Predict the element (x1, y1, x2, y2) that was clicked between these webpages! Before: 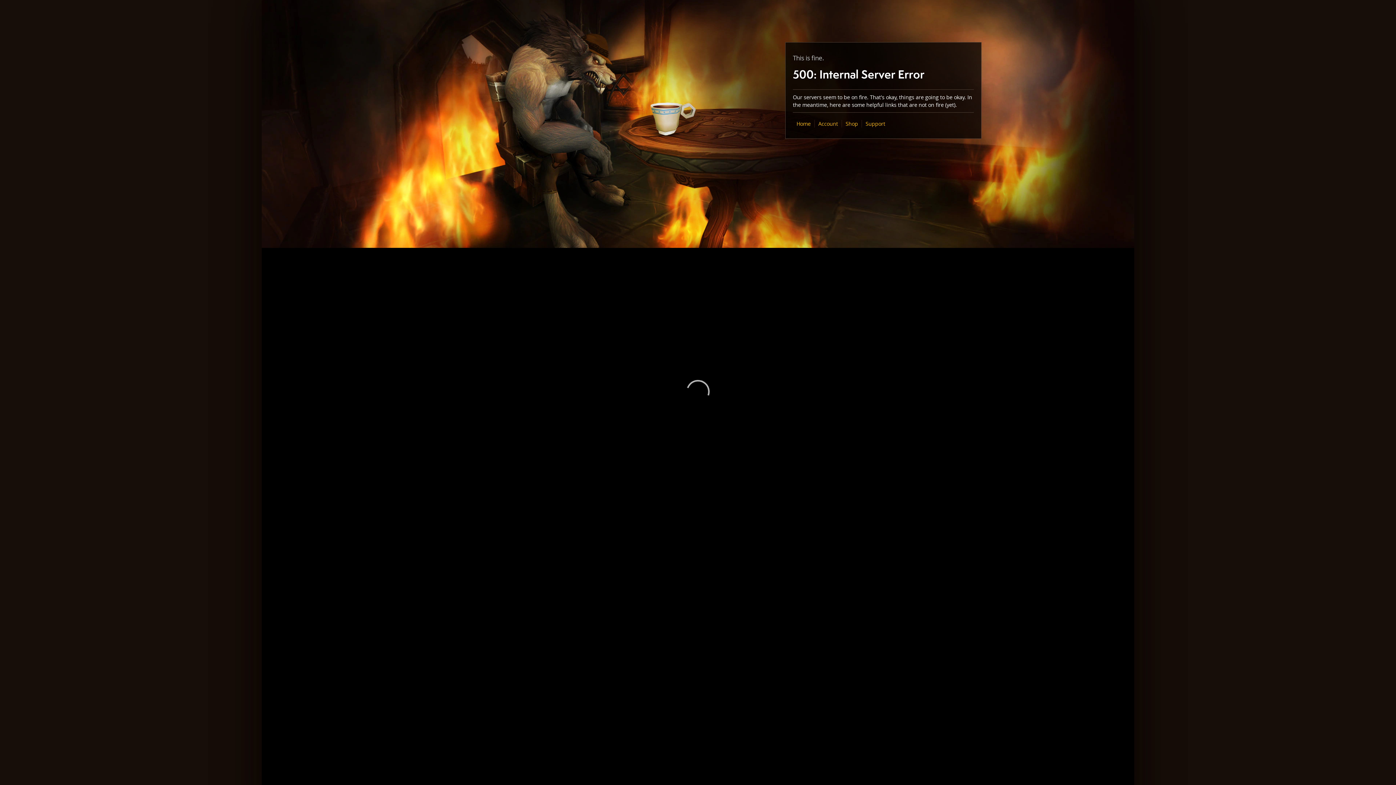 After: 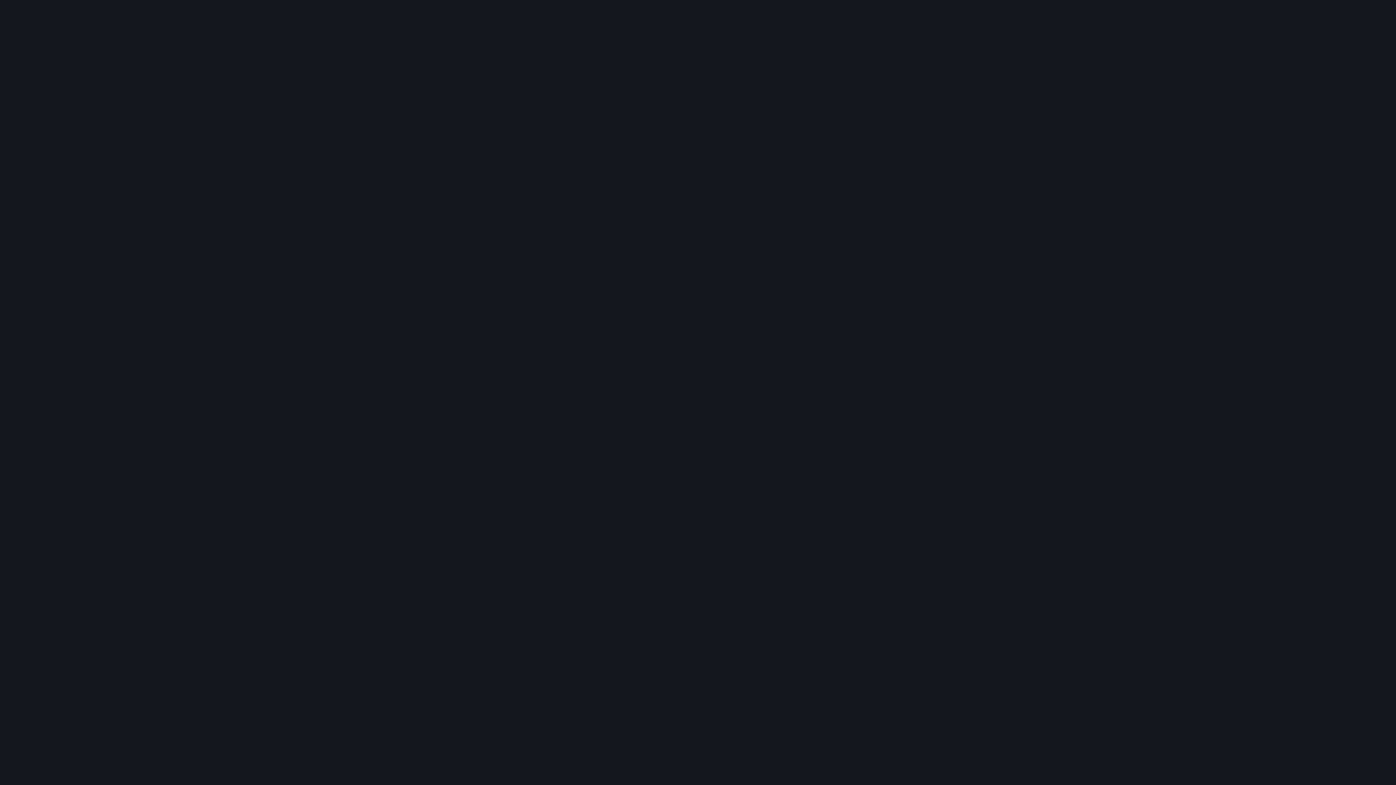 Action: label: Shop bbox: (845, 120, 858, 127)